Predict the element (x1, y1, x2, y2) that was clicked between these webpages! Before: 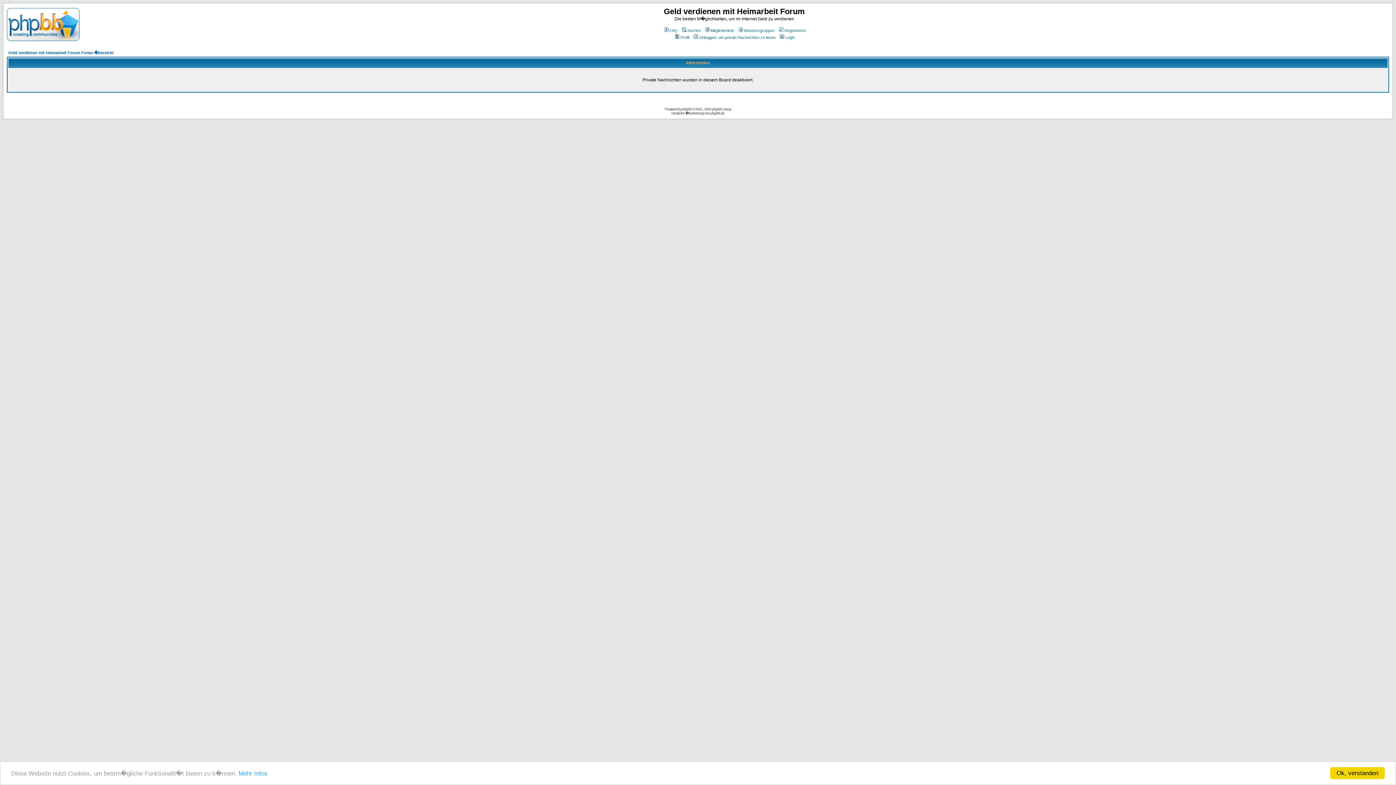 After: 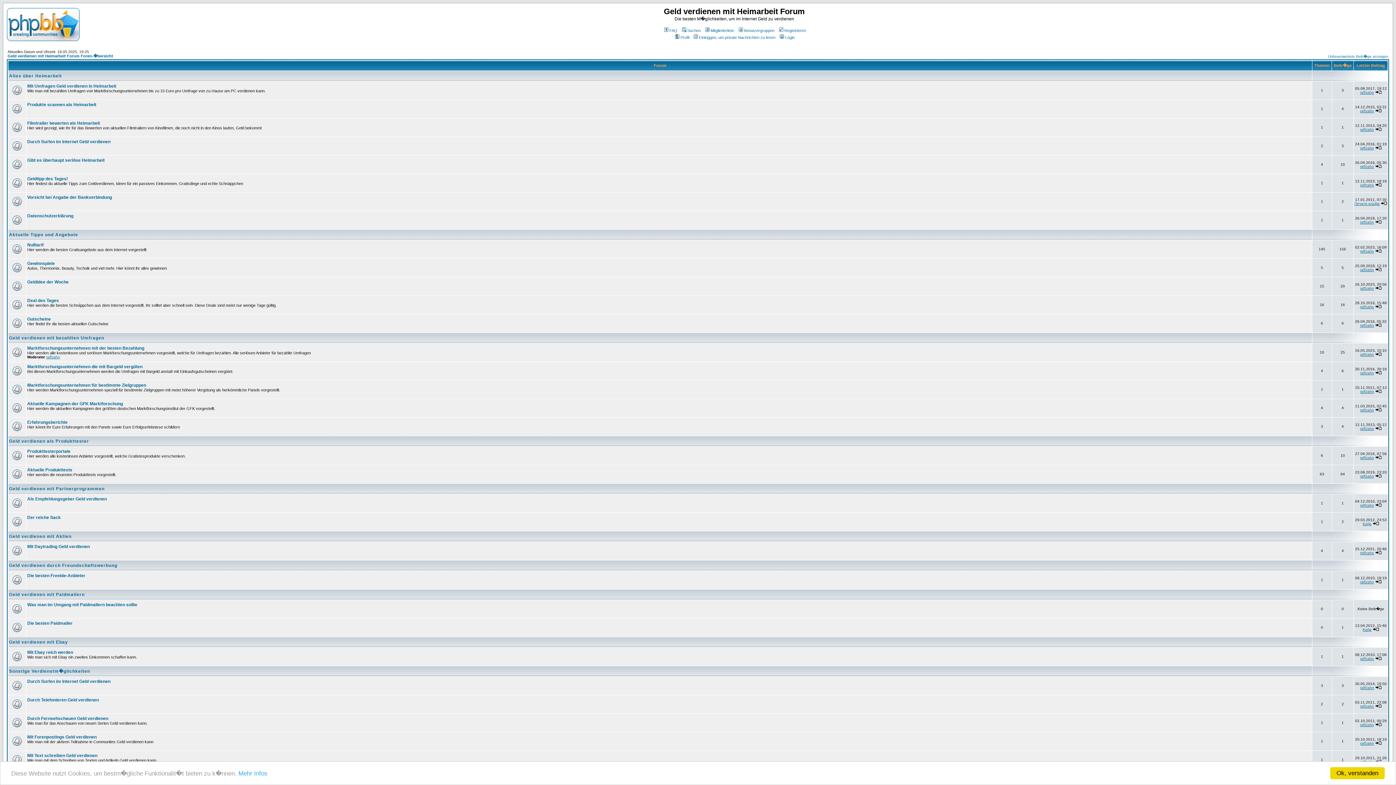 Action: label: Geld verdienen mit Heimarbeit Forum Foren-�bersicht bbox: (8, 50, 113, 54)